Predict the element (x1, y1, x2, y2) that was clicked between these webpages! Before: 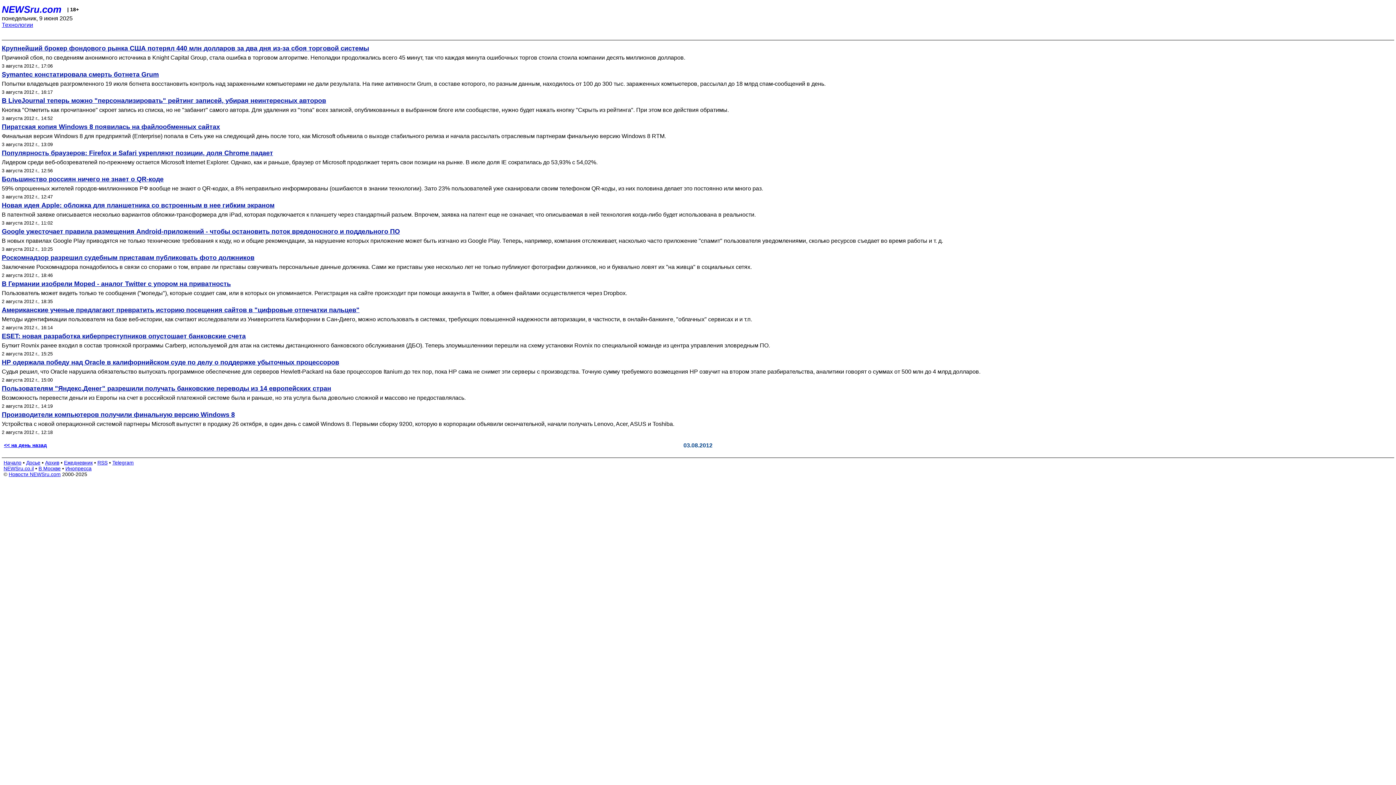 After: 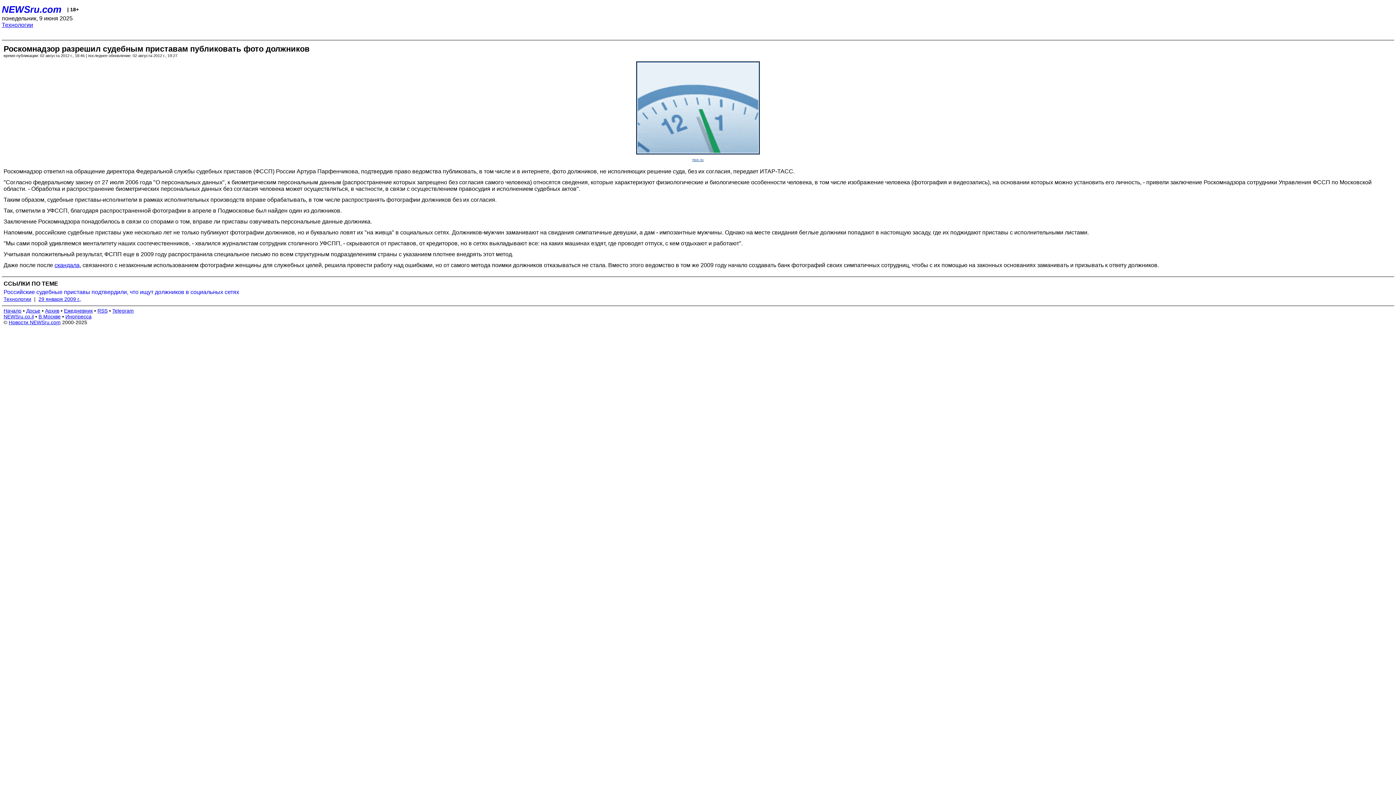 Action: bbox: (1, 254, 1394, 261) label: Роскомнадзор разрешил судебным приставам публиковать фото должников